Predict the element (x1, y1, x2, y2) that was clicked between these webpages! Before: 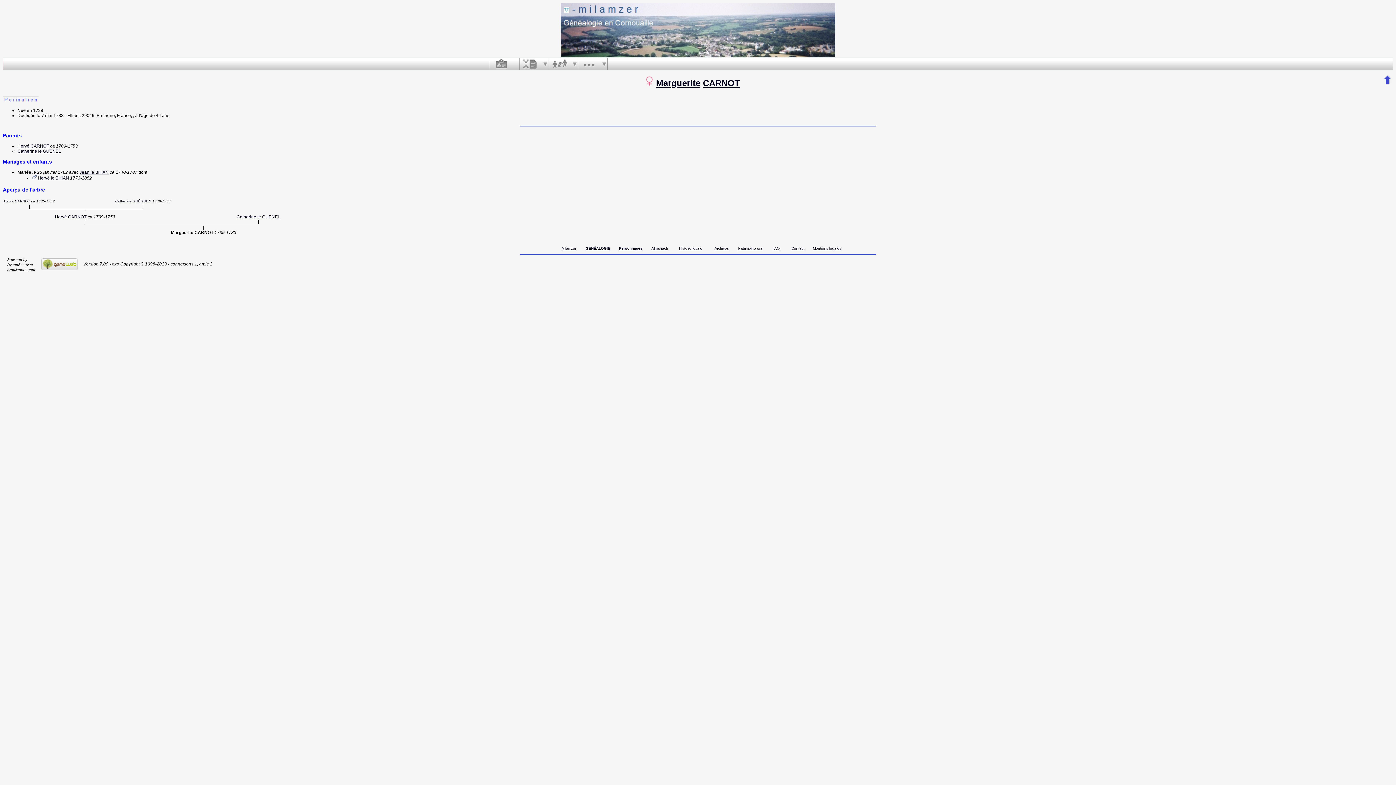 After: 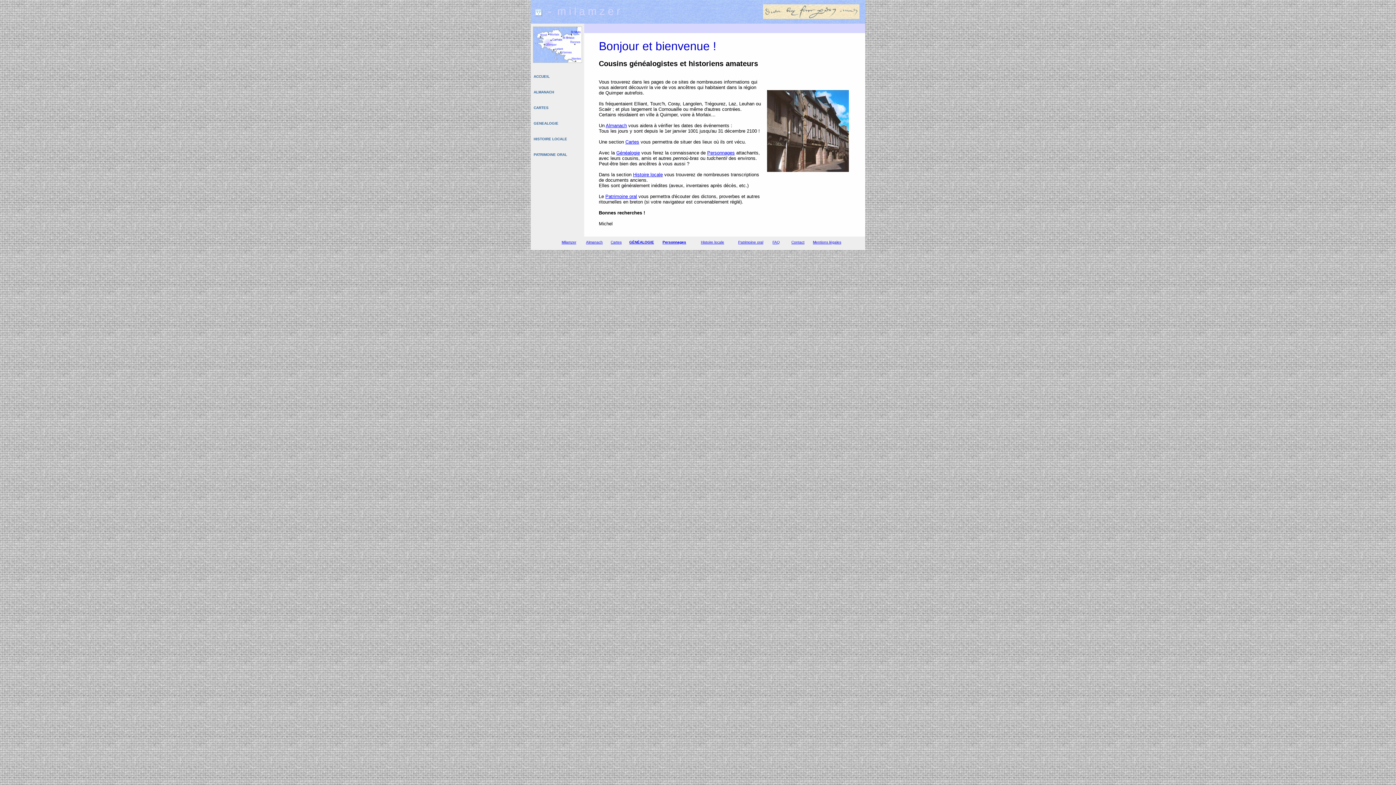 Action: label: Milamzer bbox: (561, 245, 576, 251)